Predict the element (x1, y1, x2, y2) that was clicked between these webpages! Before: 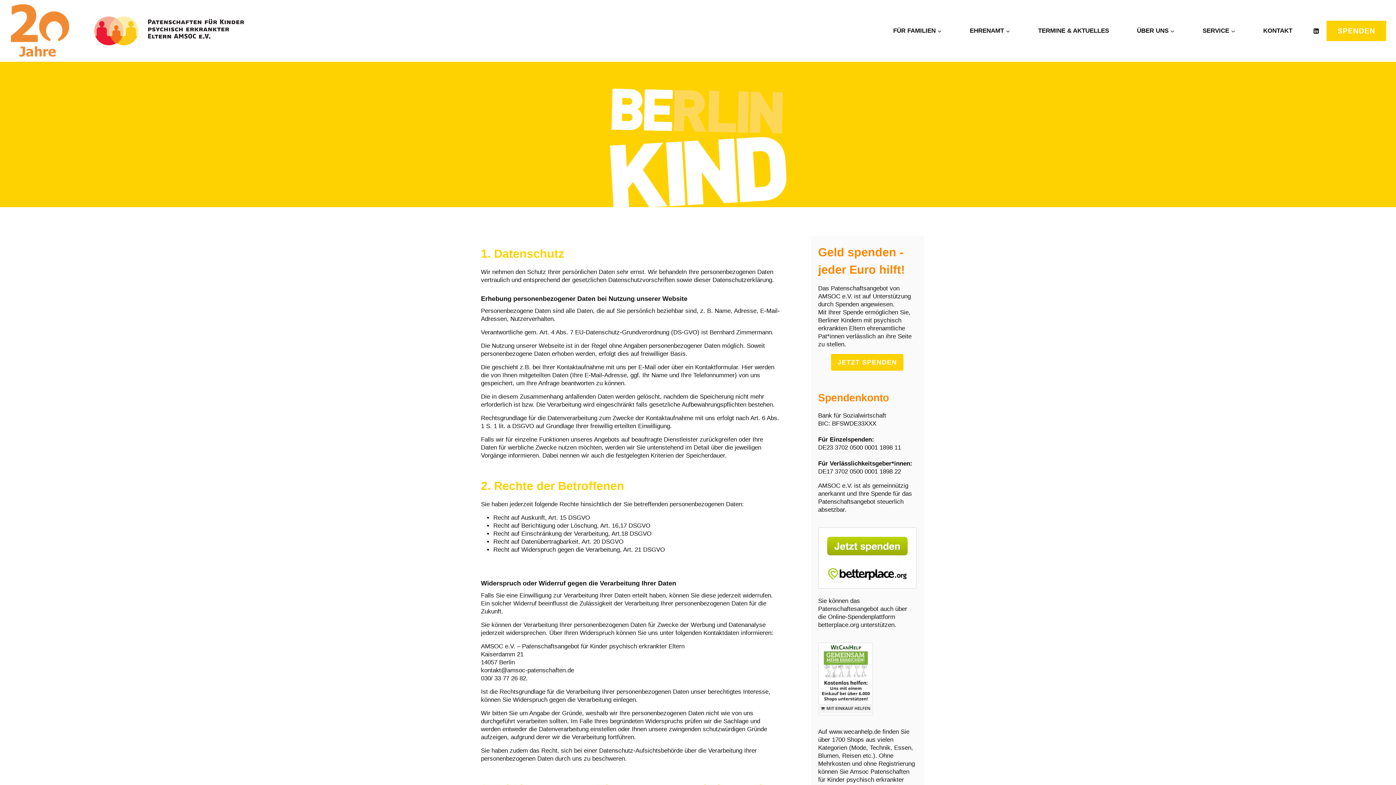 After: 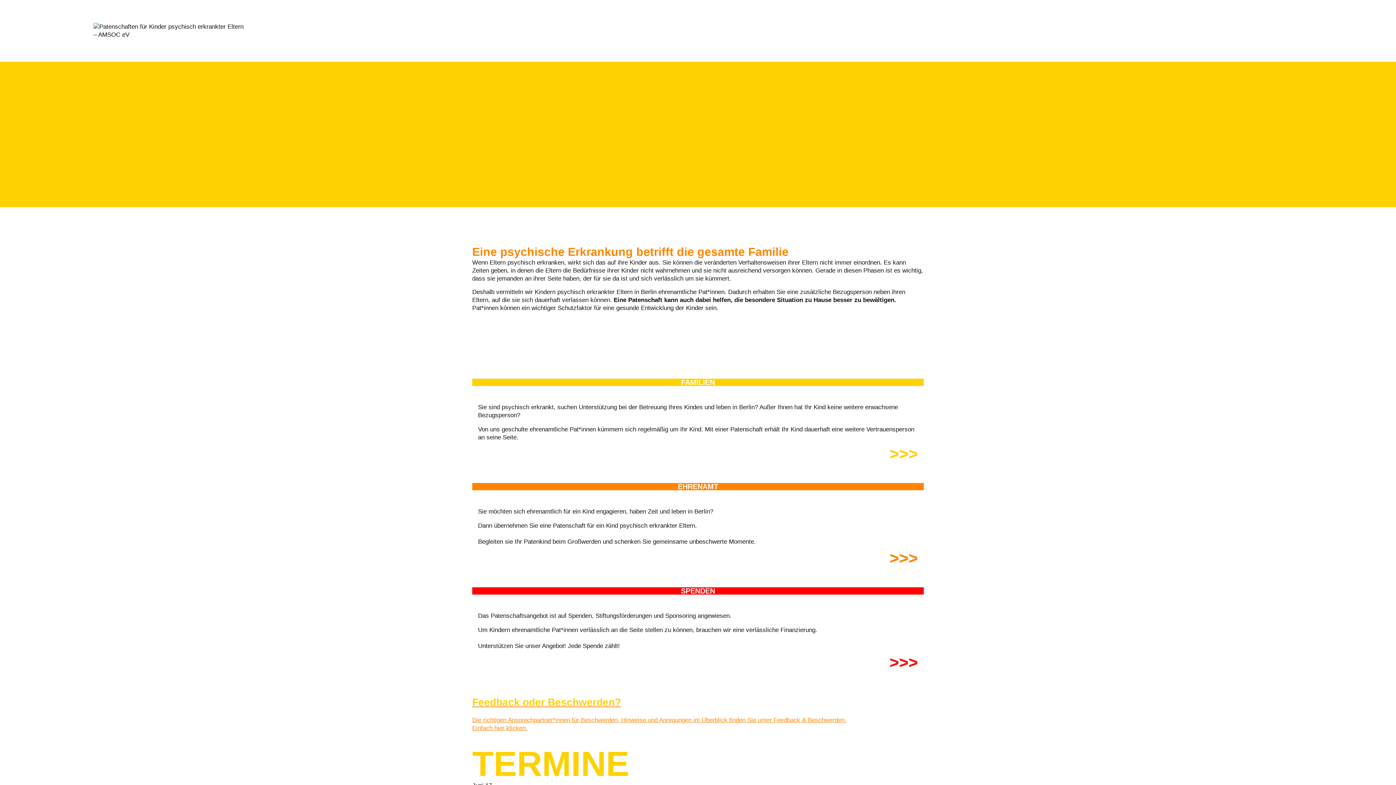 Action: bbox: (93, 15, 244, 46)